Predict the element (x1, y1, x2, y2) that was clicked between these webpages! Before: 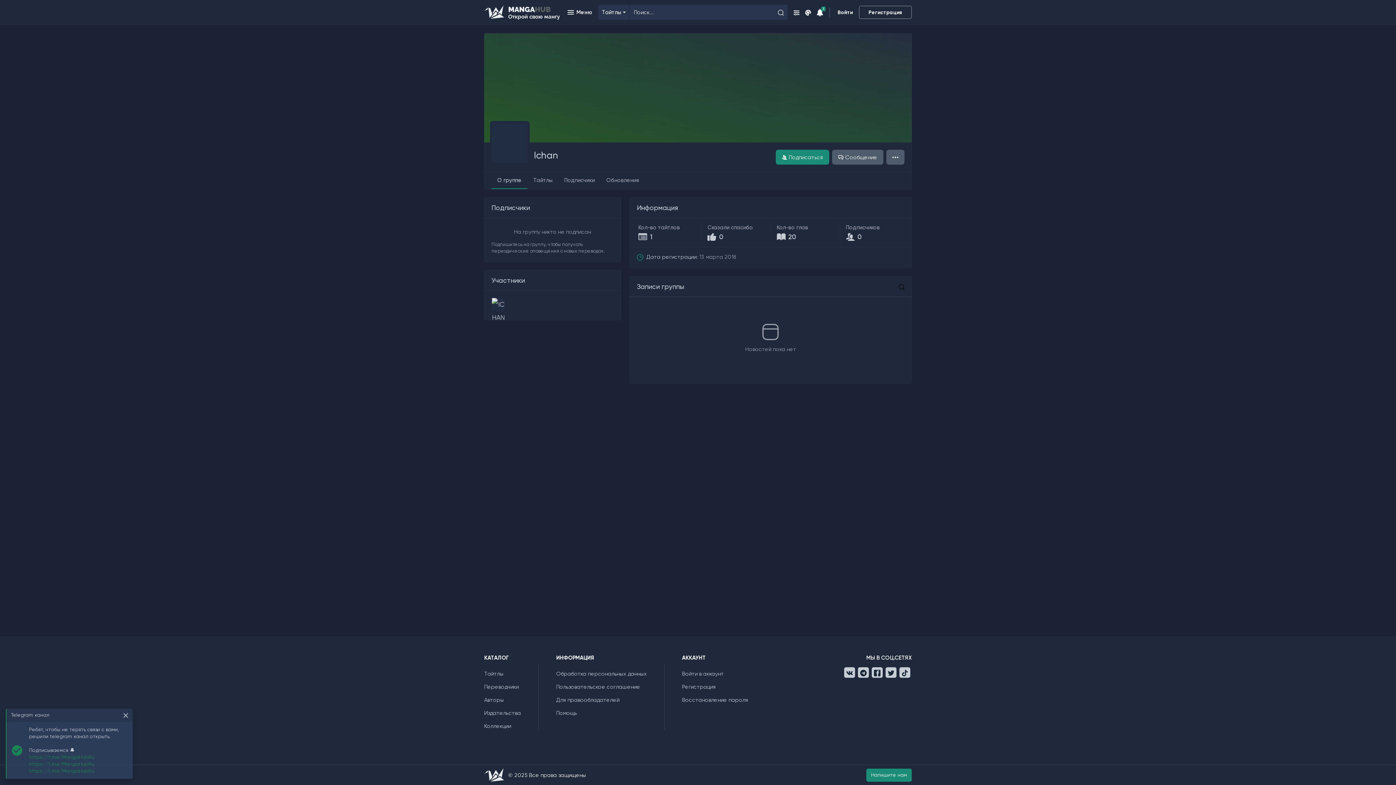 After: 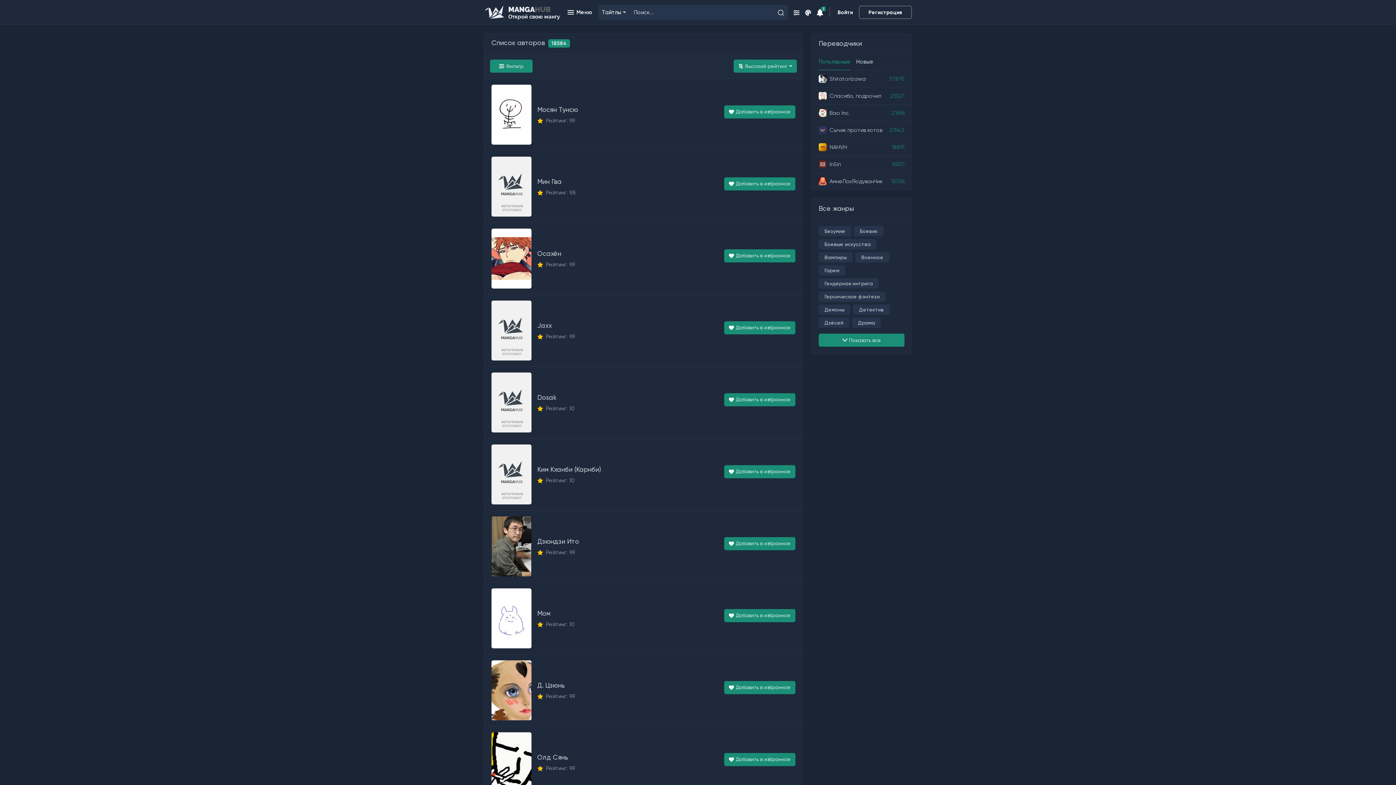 Action: bbox: (484, 697, 504, 703) label: Авторы